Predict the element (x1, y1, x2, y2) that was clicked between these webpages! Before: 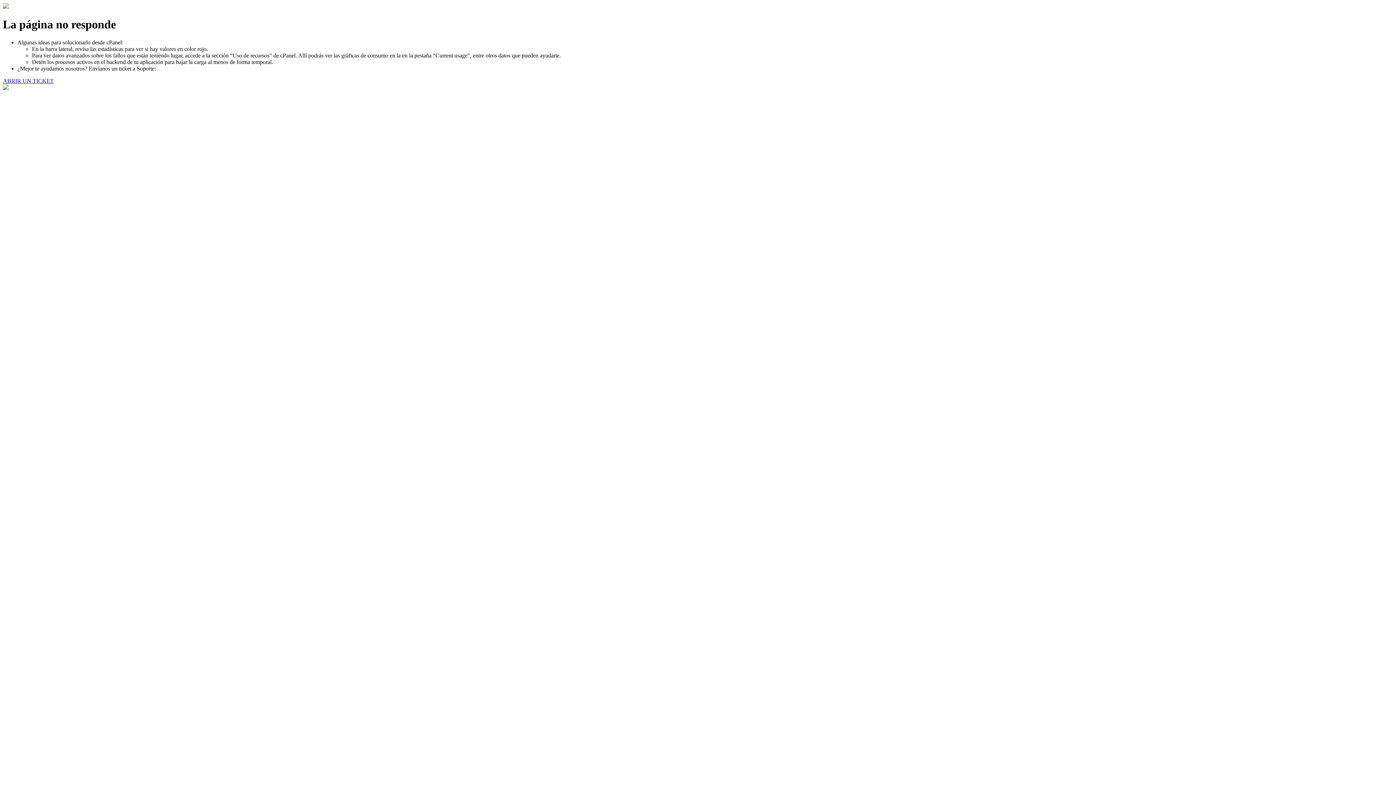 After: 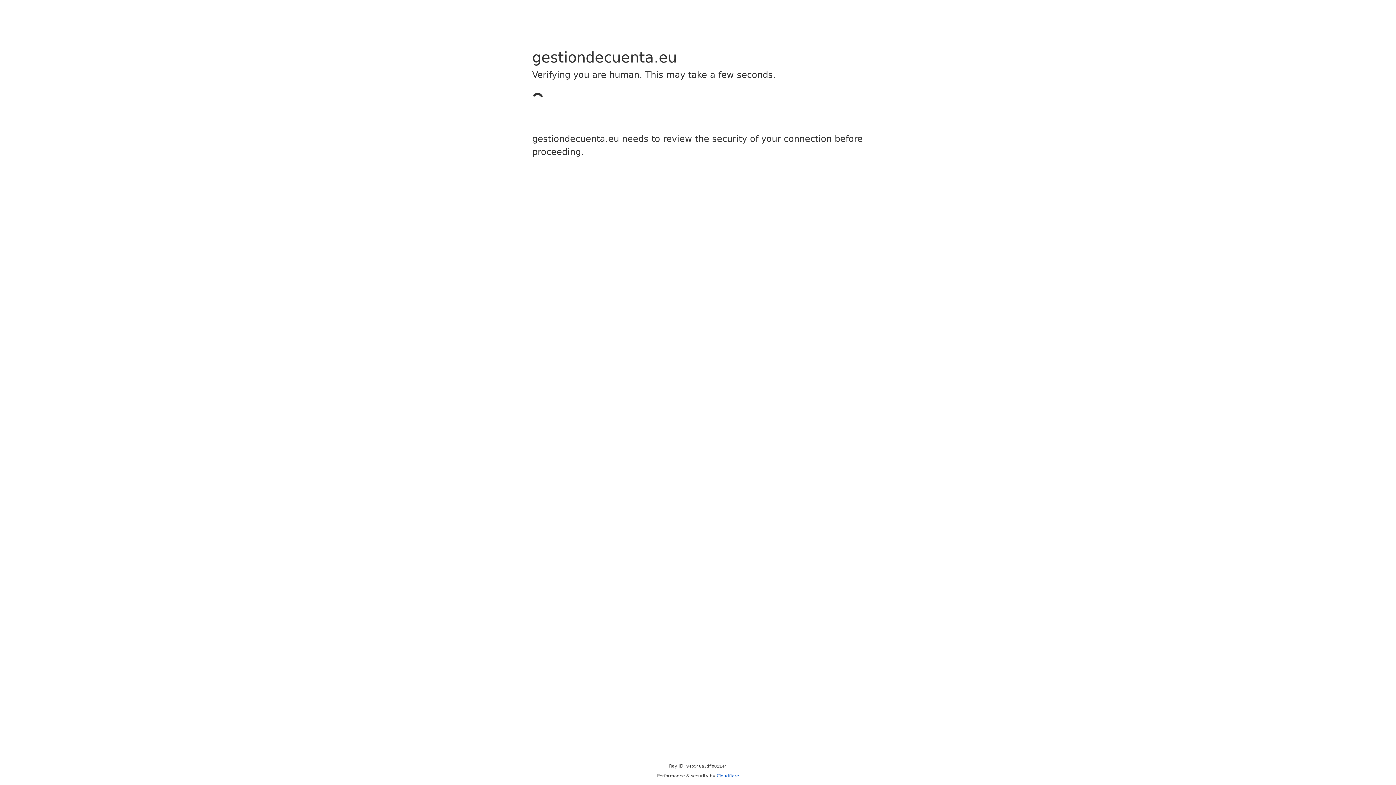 Action: label: ABRIR UN TICKET bbox: (2, 77, 53, 83)